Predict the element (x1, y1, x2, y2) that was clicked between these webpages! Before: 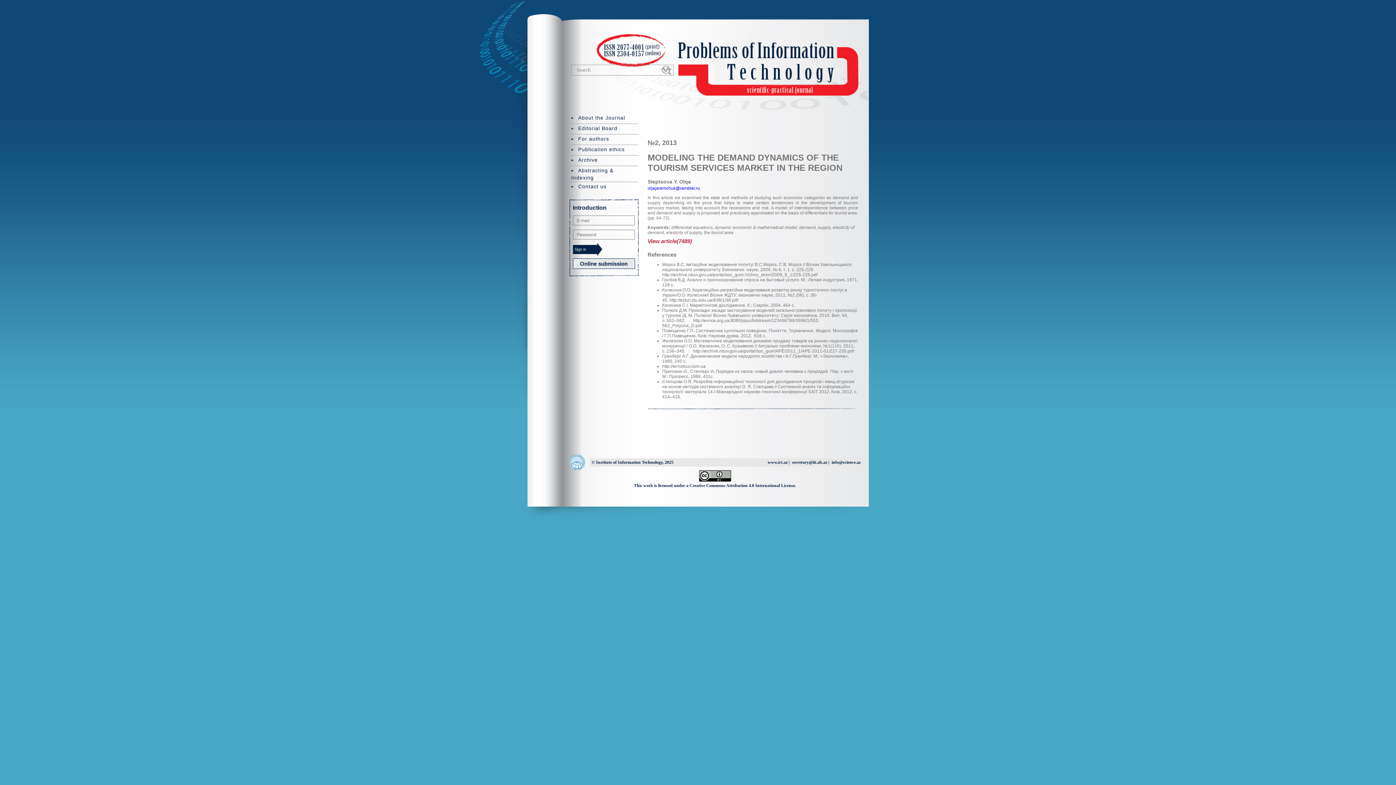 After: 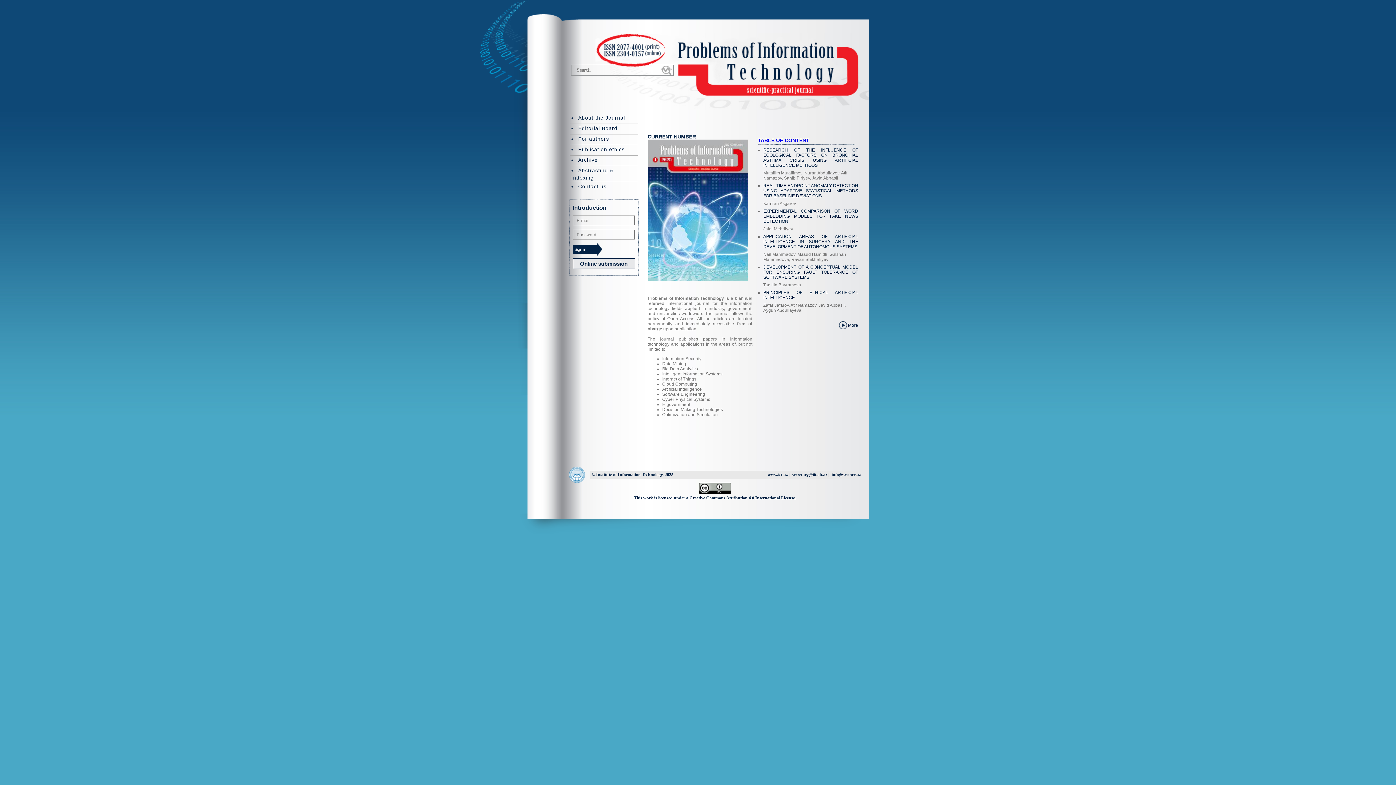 Action: bbox: (569, 113, 638, 123) label: About the Journal